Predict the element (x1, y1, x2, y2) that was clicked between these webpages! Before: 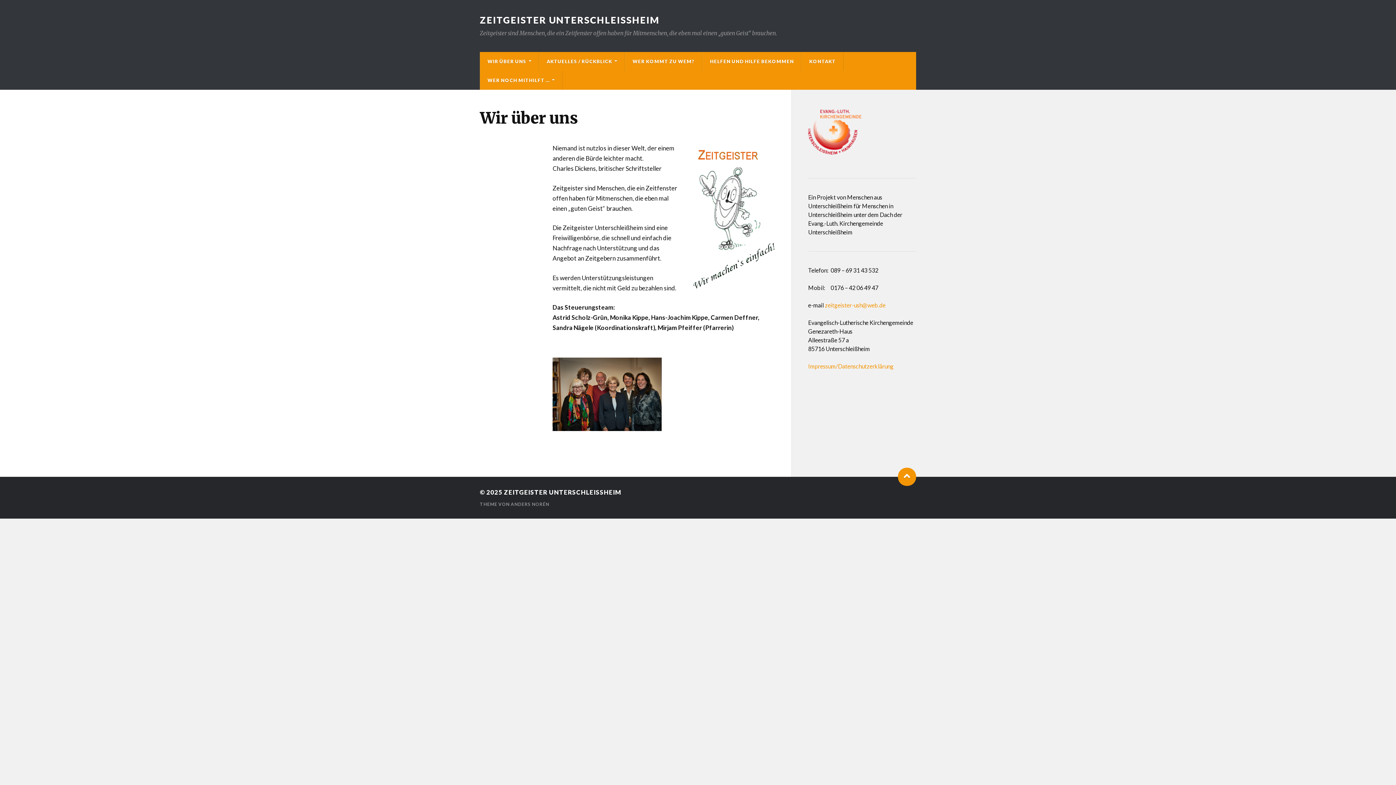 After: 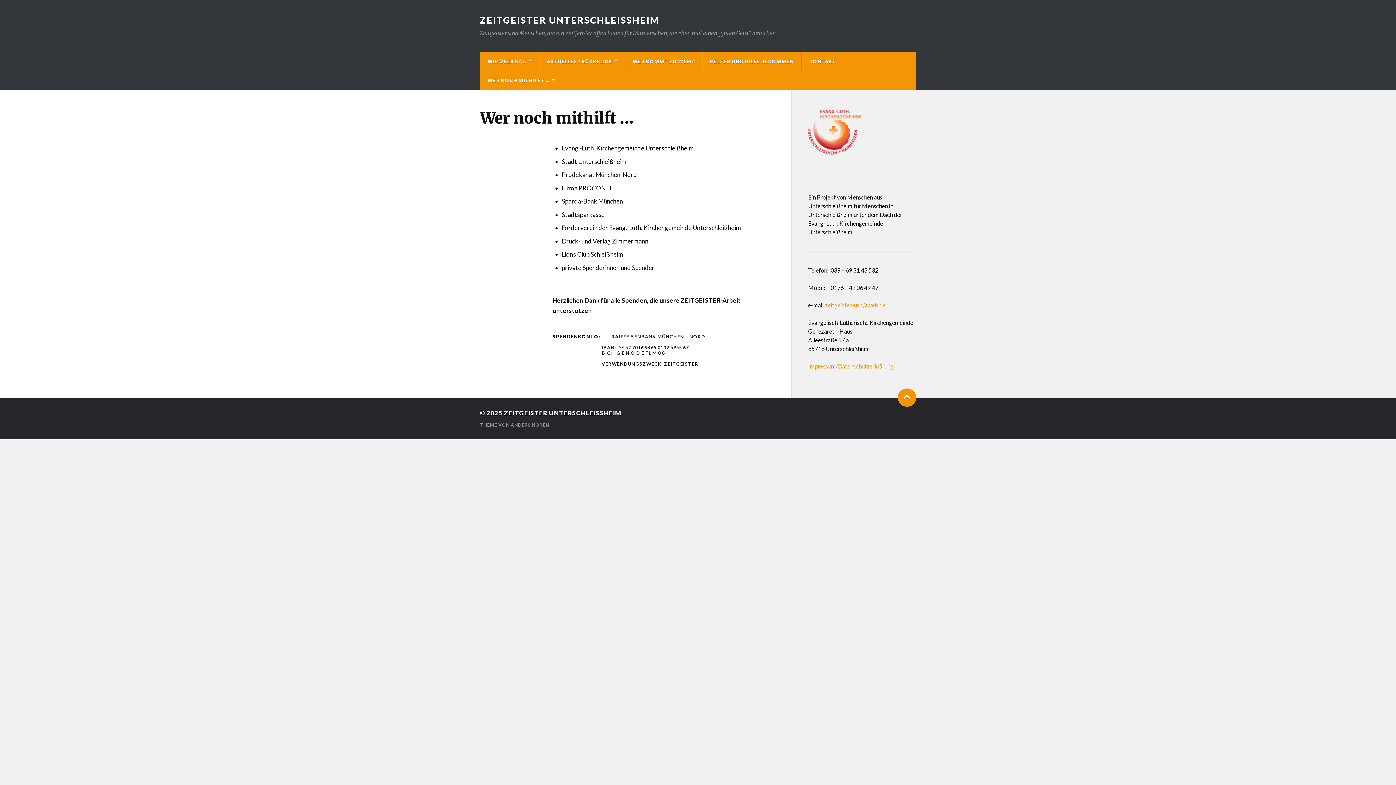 Action: bbox: (480, 70, 562, 89) label: WER NOCH MITHILFT …